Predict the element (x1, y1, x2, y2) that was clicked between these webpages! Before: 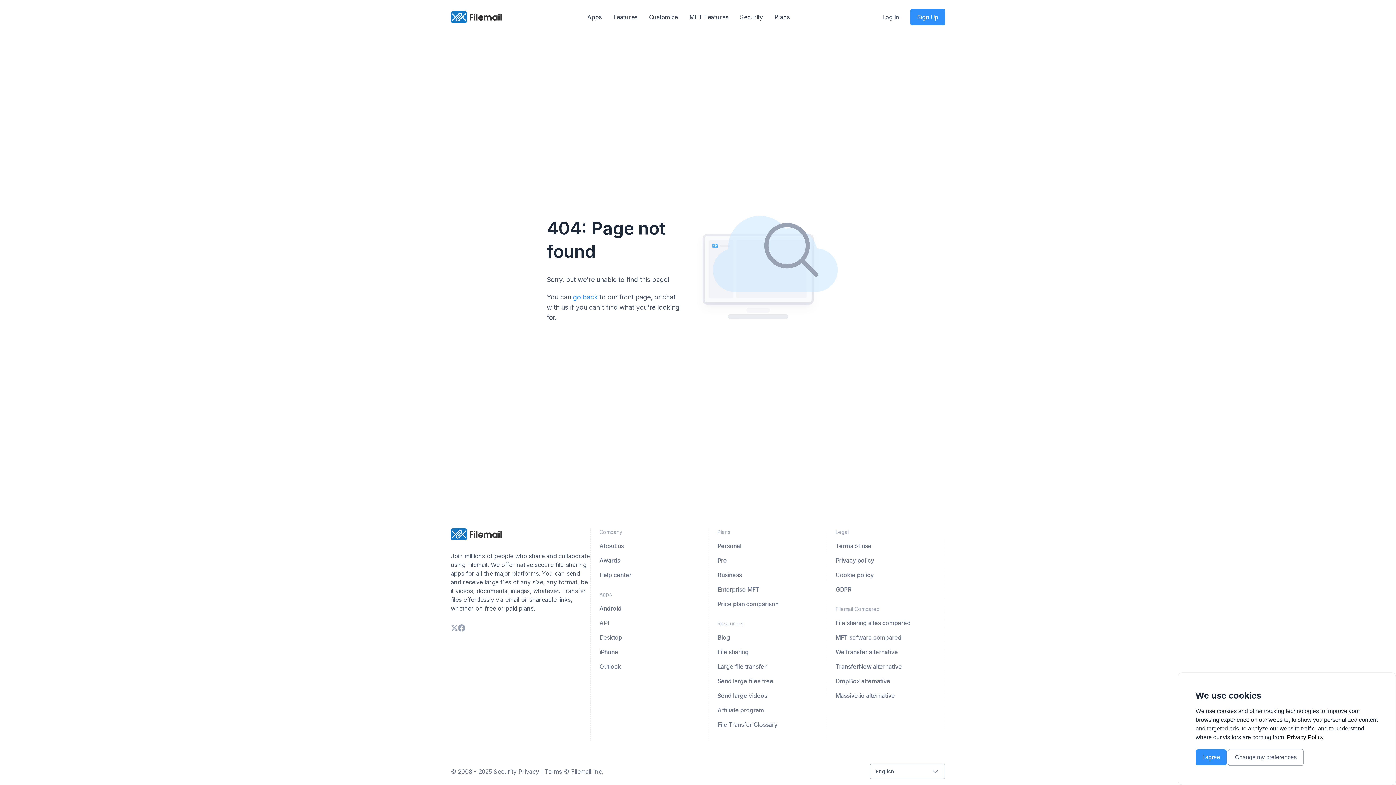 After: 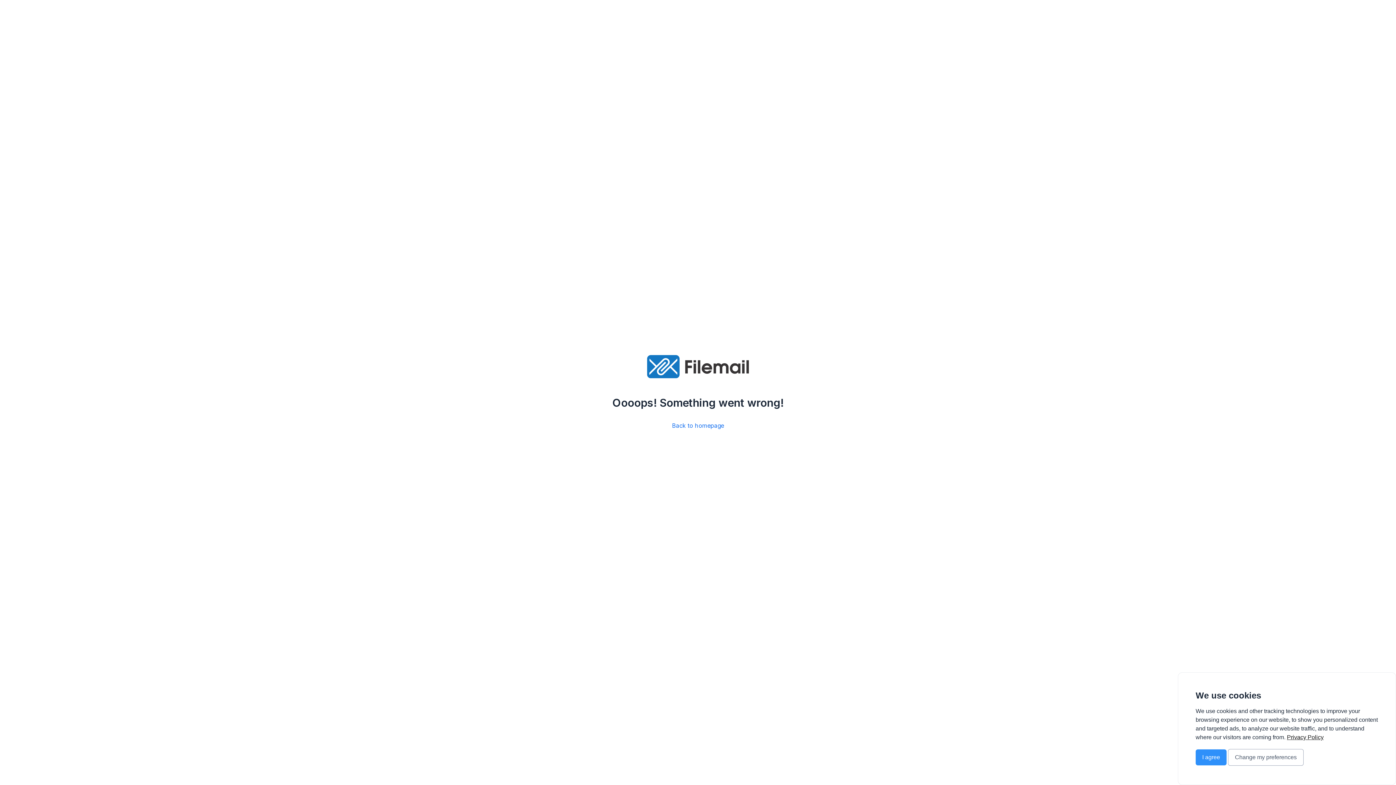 Action: bbox: (717, 677, 773, 685) label: Send large files free